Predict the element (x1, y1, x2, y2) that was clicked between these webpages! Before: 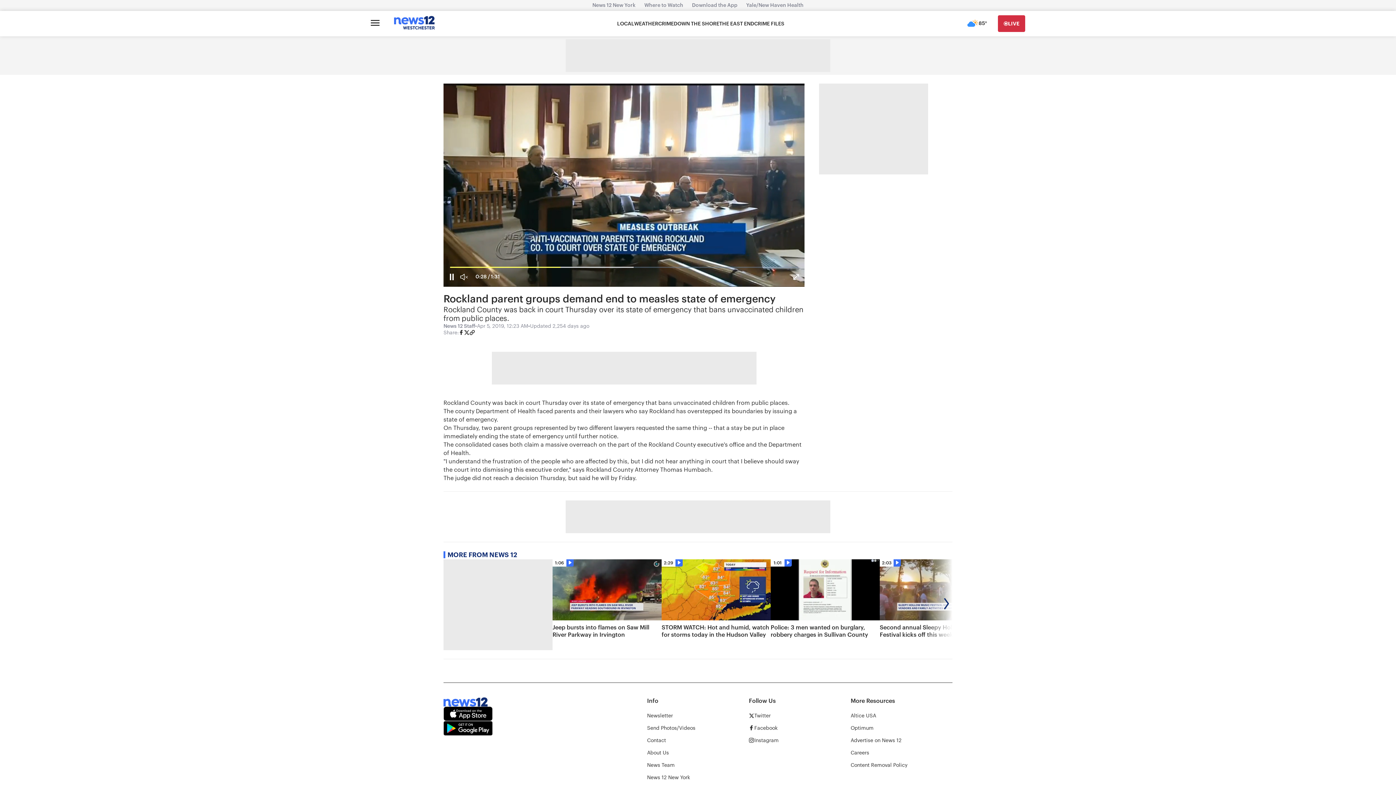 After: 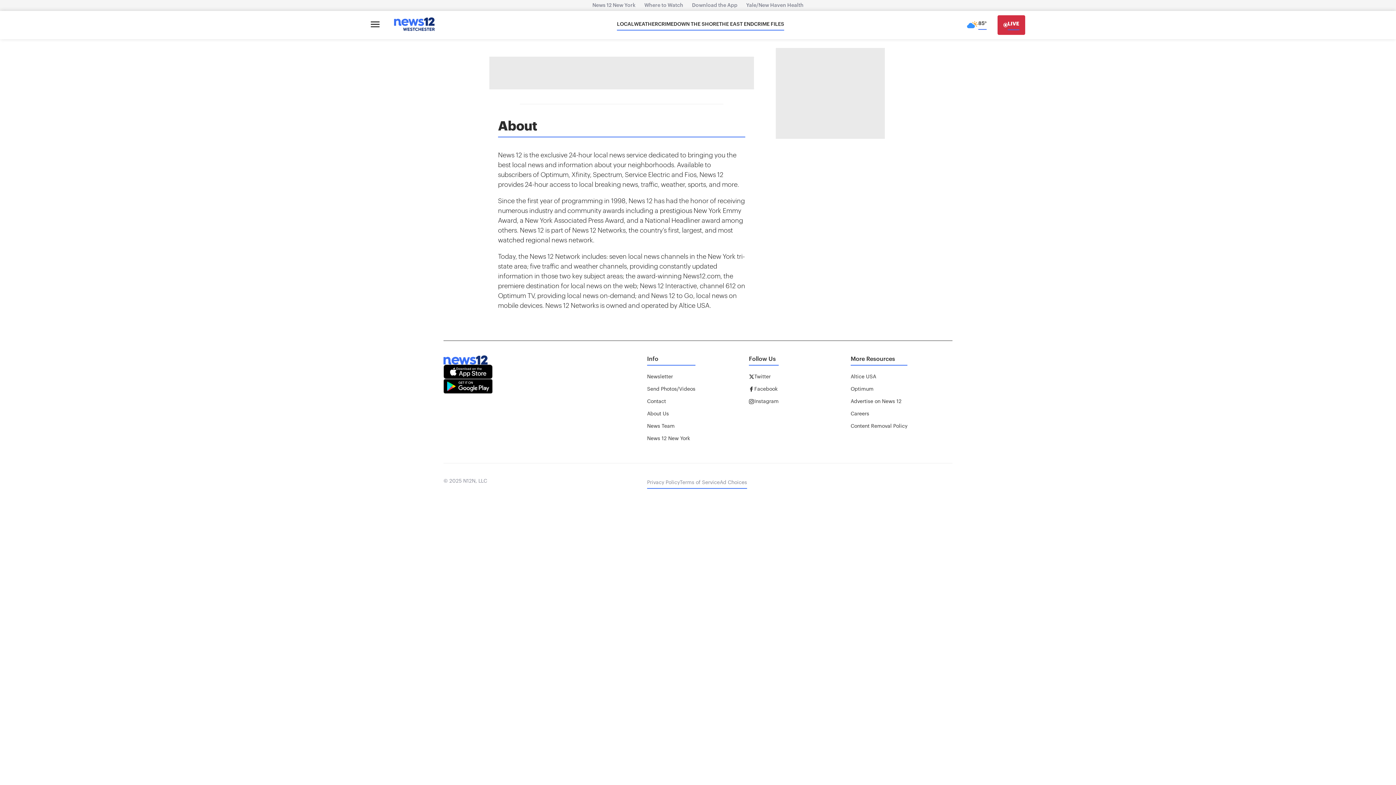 Action: label: About Us bbox: (647, 750, 669, 756)